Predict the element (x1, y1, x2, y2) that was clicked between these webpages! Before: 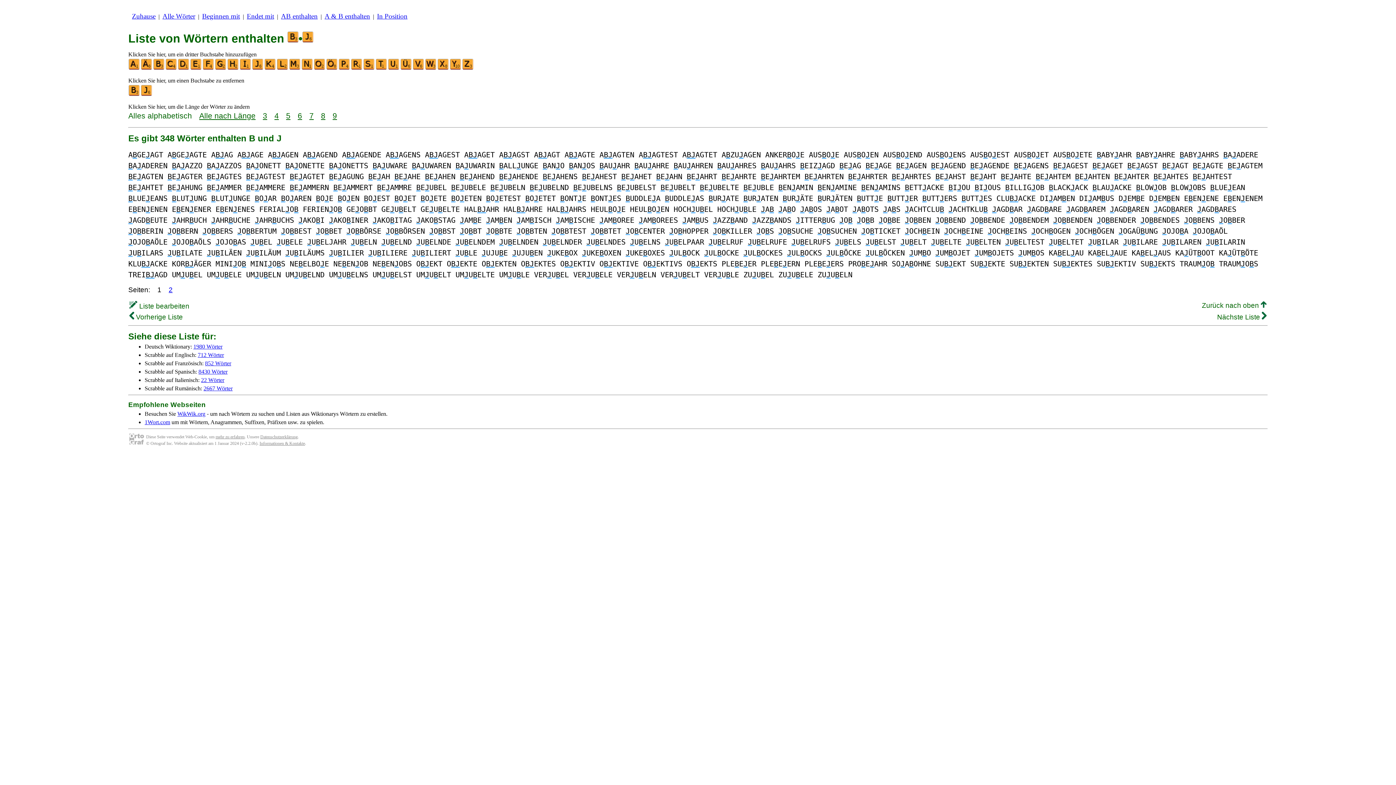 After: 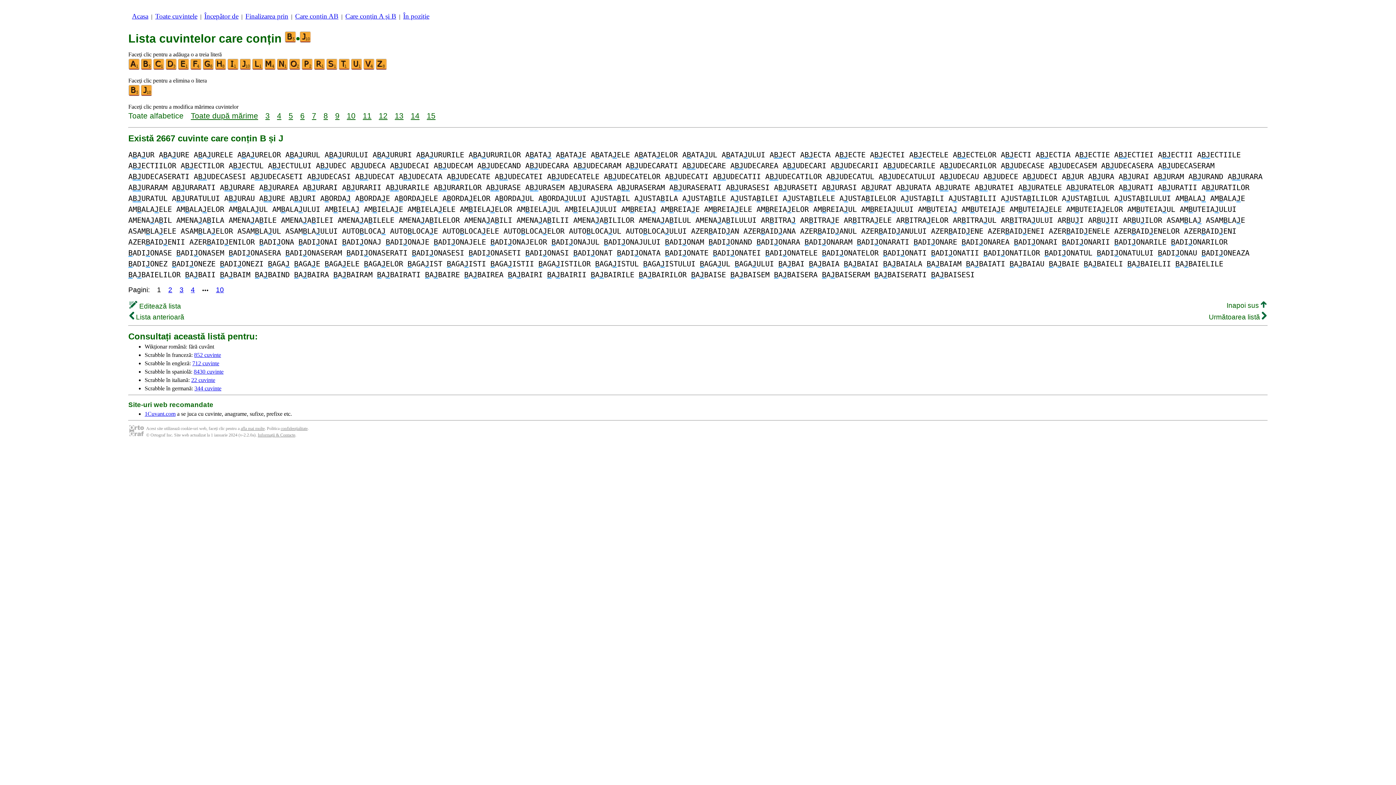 Action: label: 2667 Wörter bbox: (203, 385, 232, 391)